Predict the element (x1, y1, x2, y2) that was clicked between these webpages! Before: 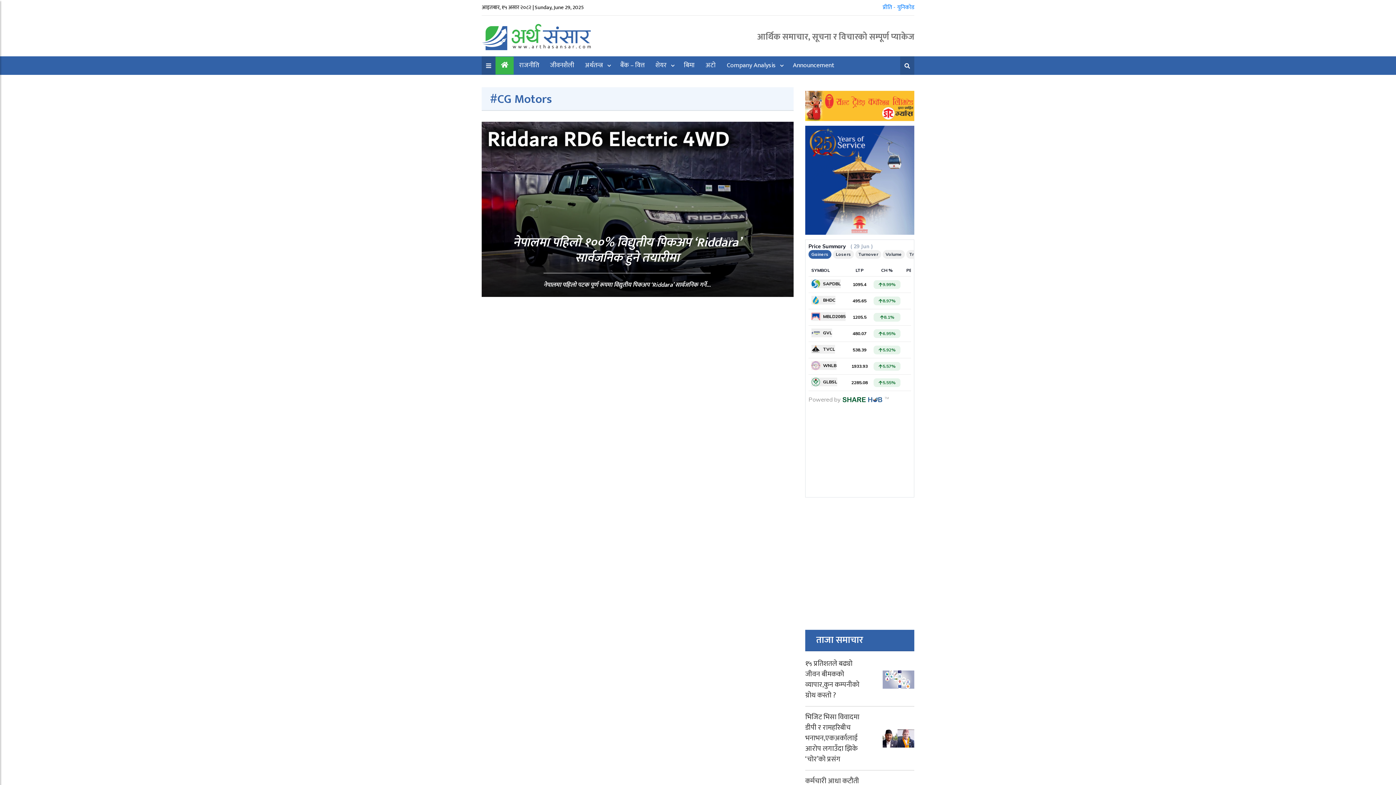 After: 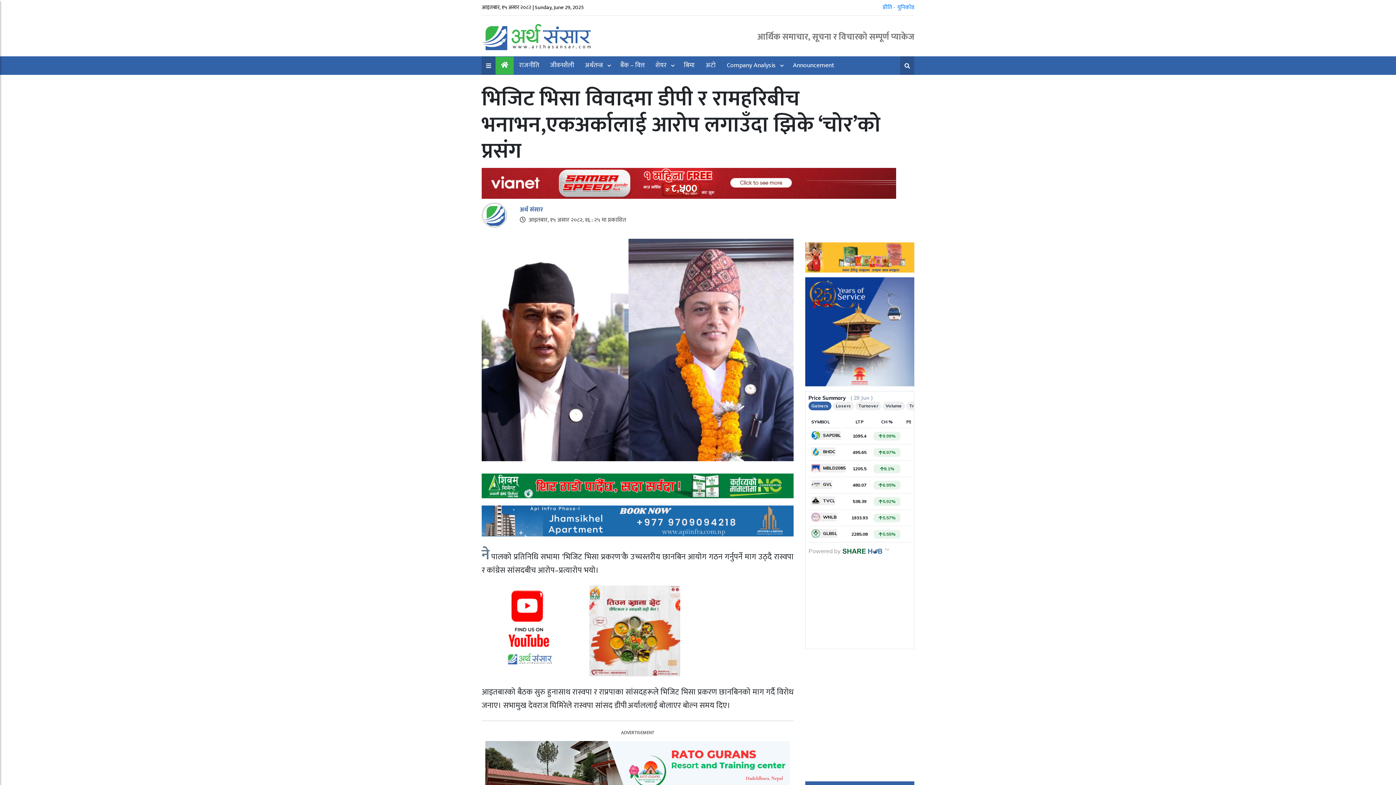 Action: label: भिजिट भिसा विवादमा डीपी र रामहरिबीच भनाभन,एकअर्कालाई आरोप लगाउँदा झिके ‘चोर’को प्रसंग bbox: (805, 711, 859, 765)